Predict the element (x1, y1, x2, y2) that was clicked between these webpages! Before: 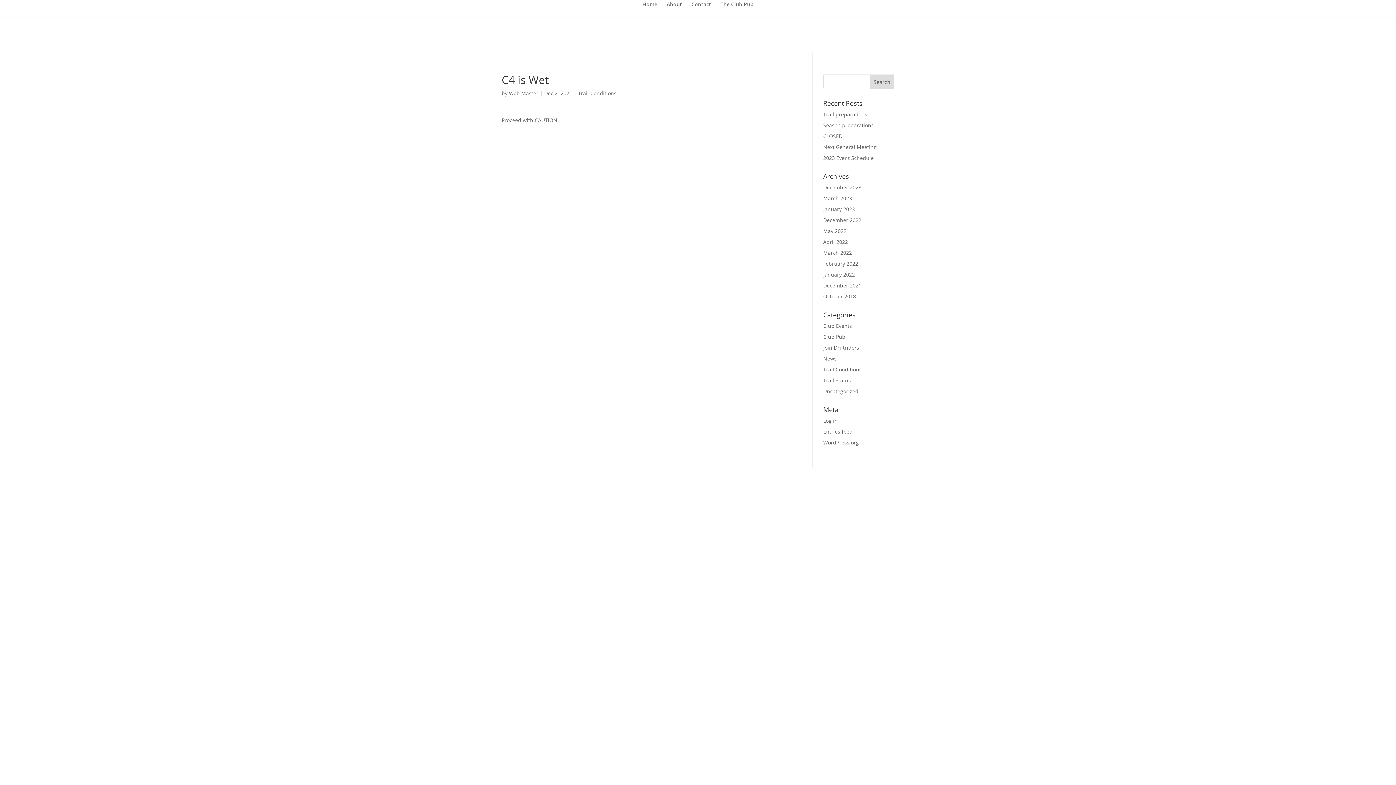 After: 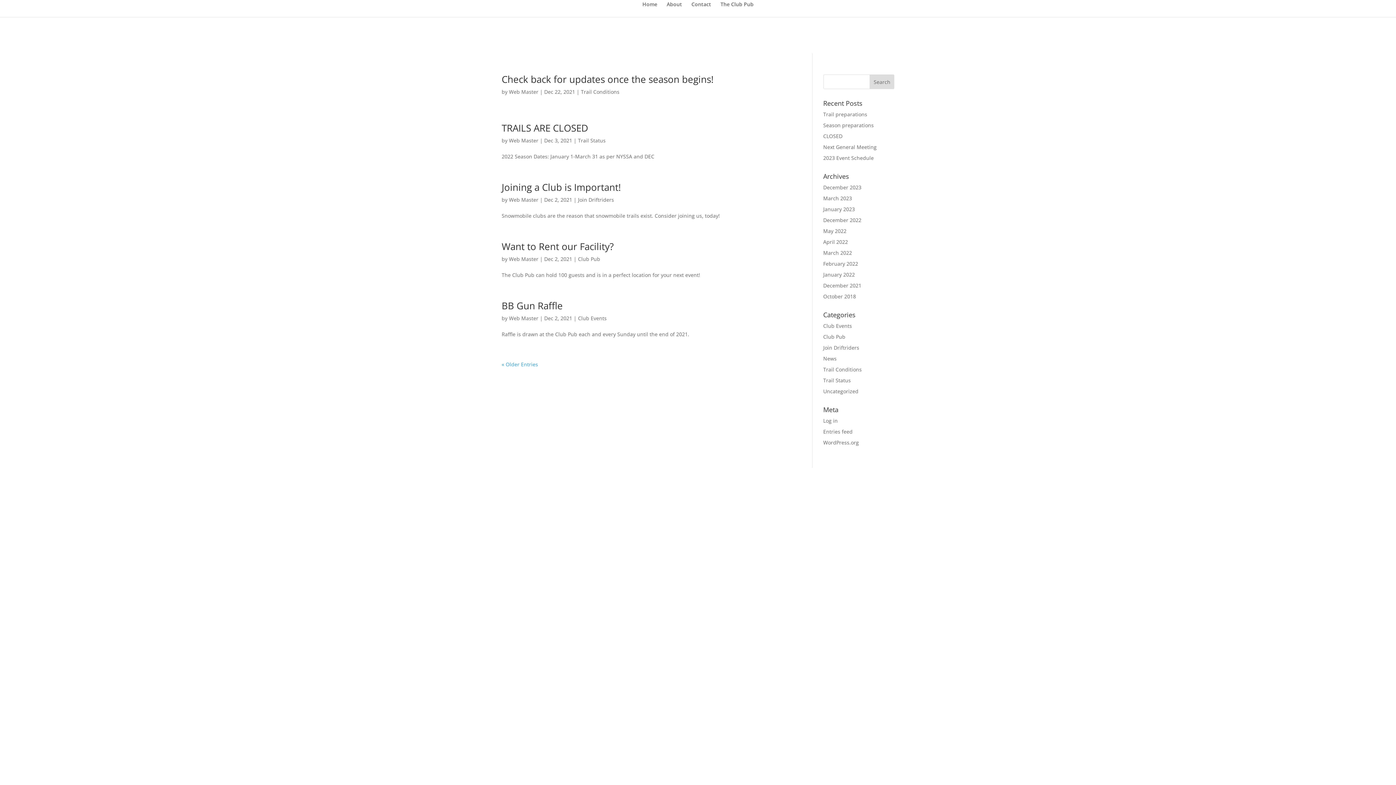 Action: bbox: (823, 282, 861, 289) label: December 2021